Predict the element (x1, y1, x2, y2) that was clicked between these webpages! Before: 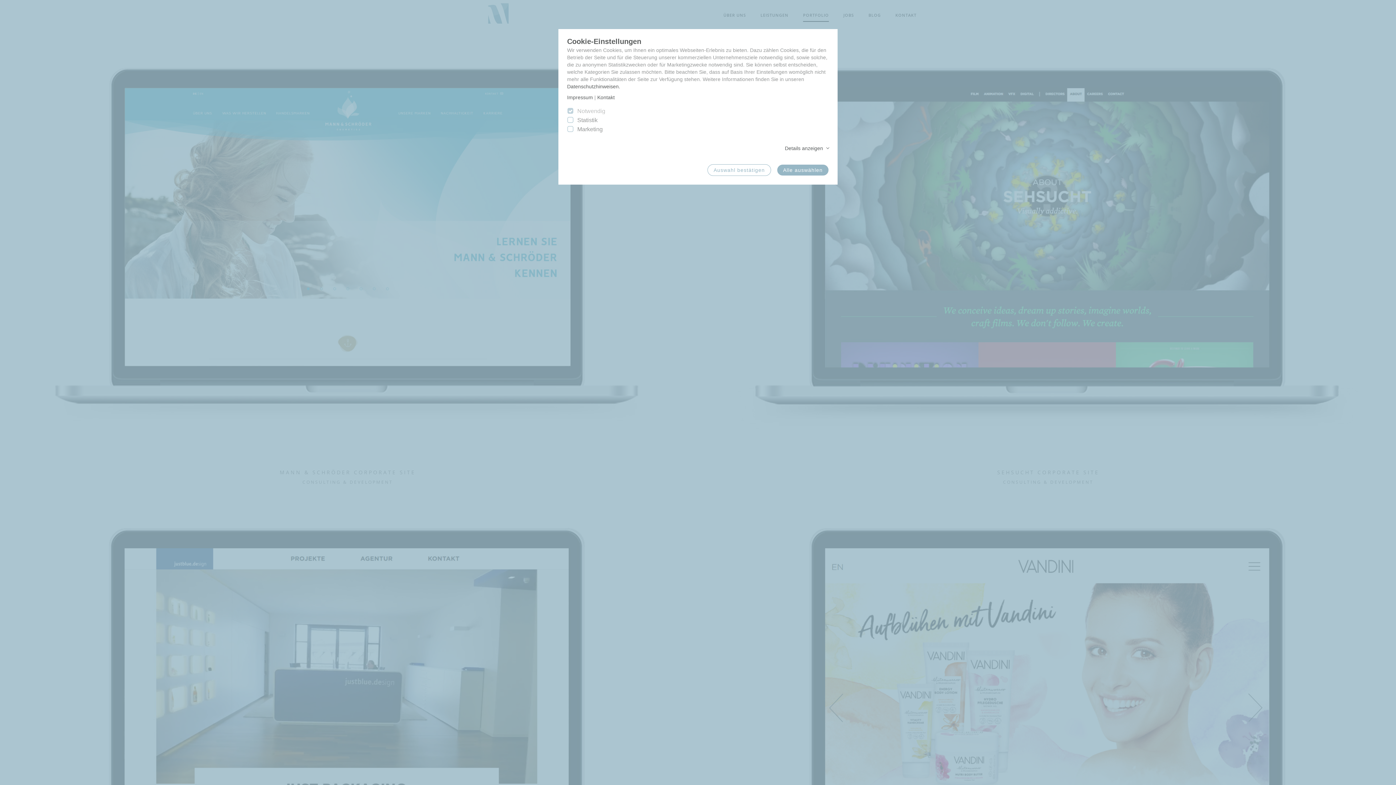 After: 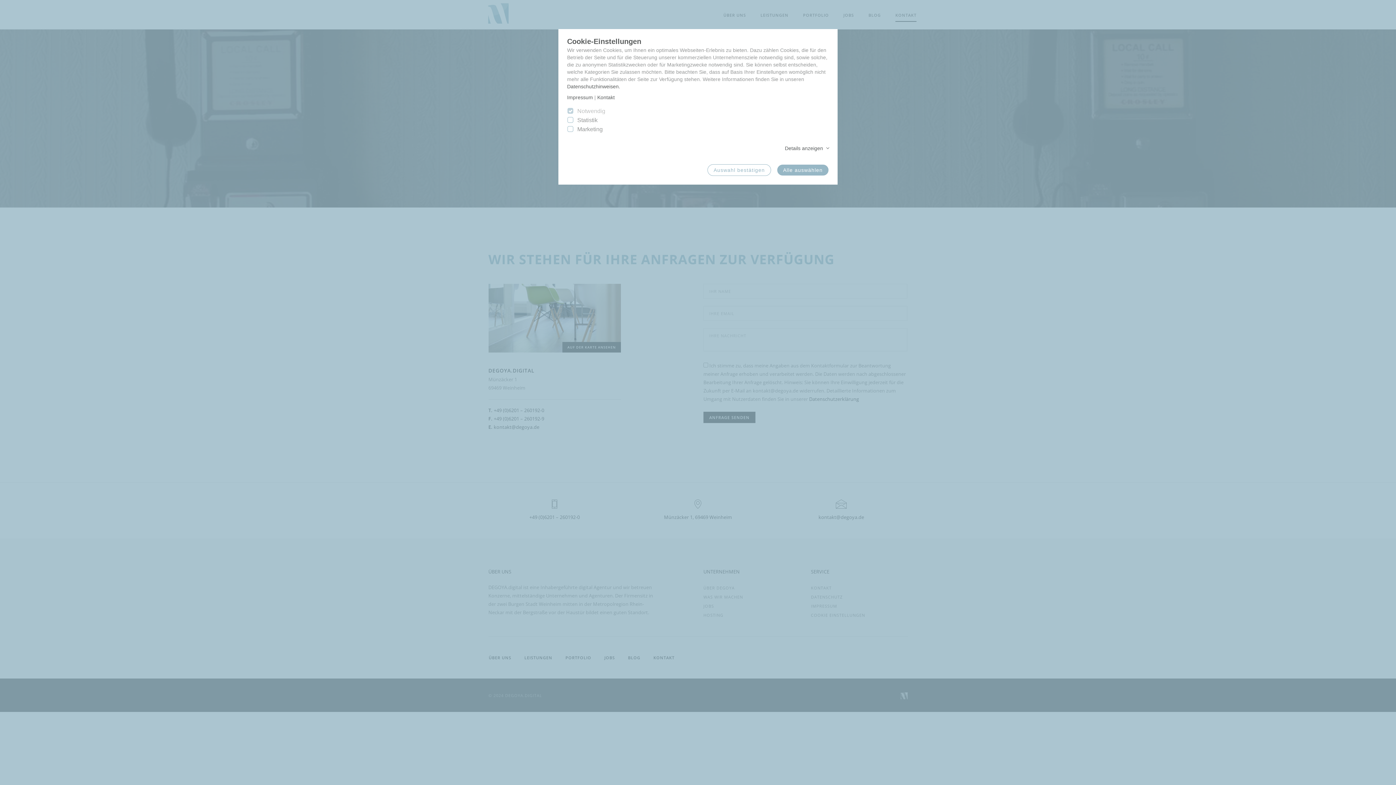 Action: label: Kontakt bbox: (597, 93, 614, 101)